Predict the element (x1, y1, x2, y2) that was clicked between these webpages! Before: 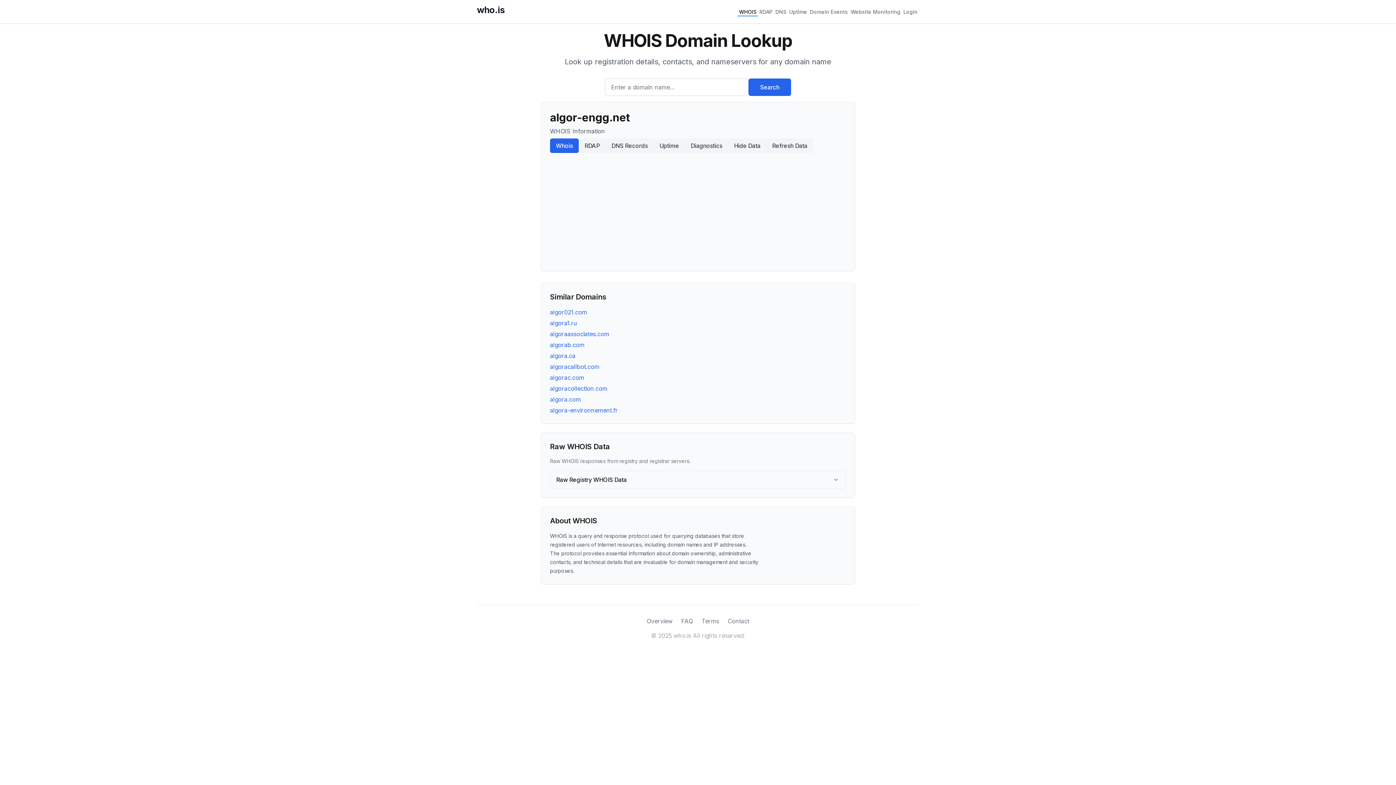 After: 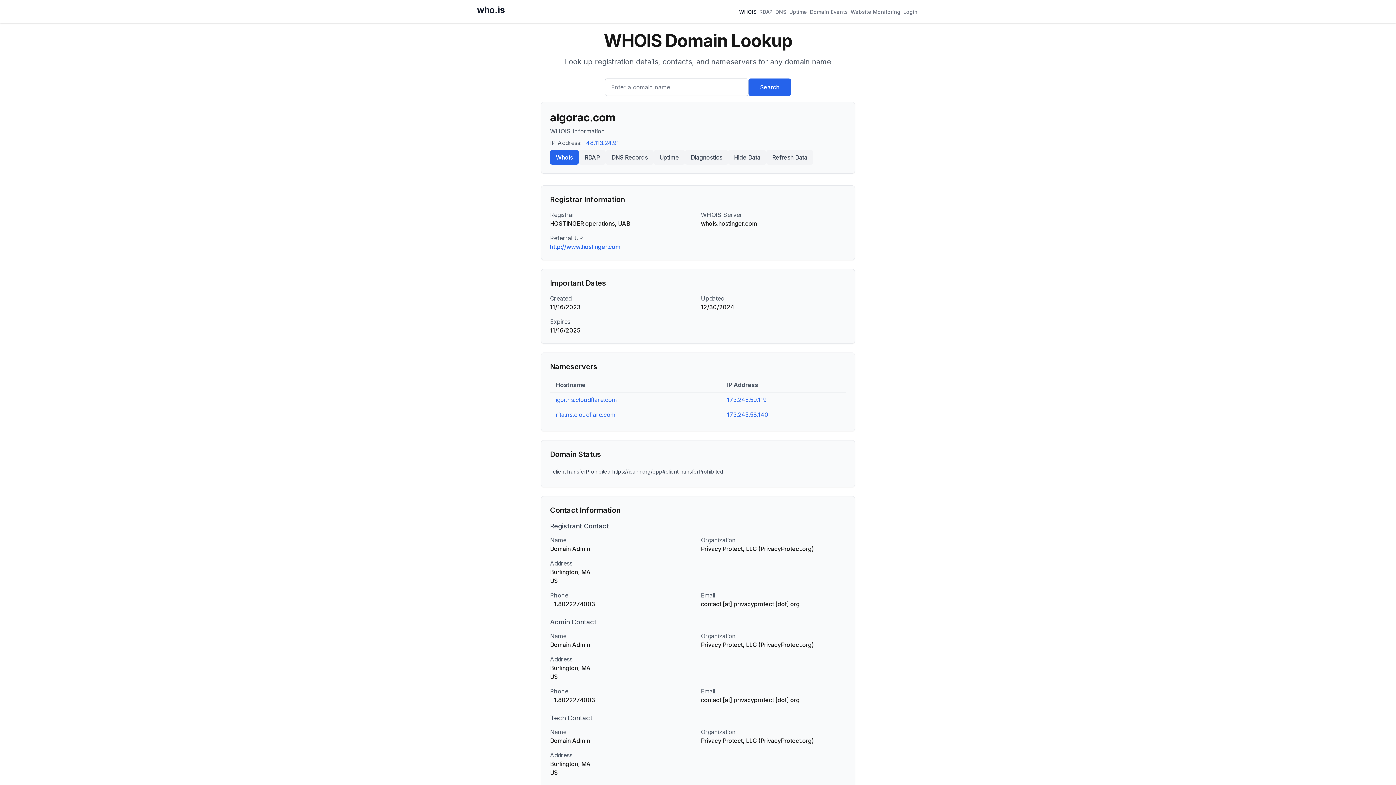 Action: bbox: (550, 374, 584, 381) label: algorac.com